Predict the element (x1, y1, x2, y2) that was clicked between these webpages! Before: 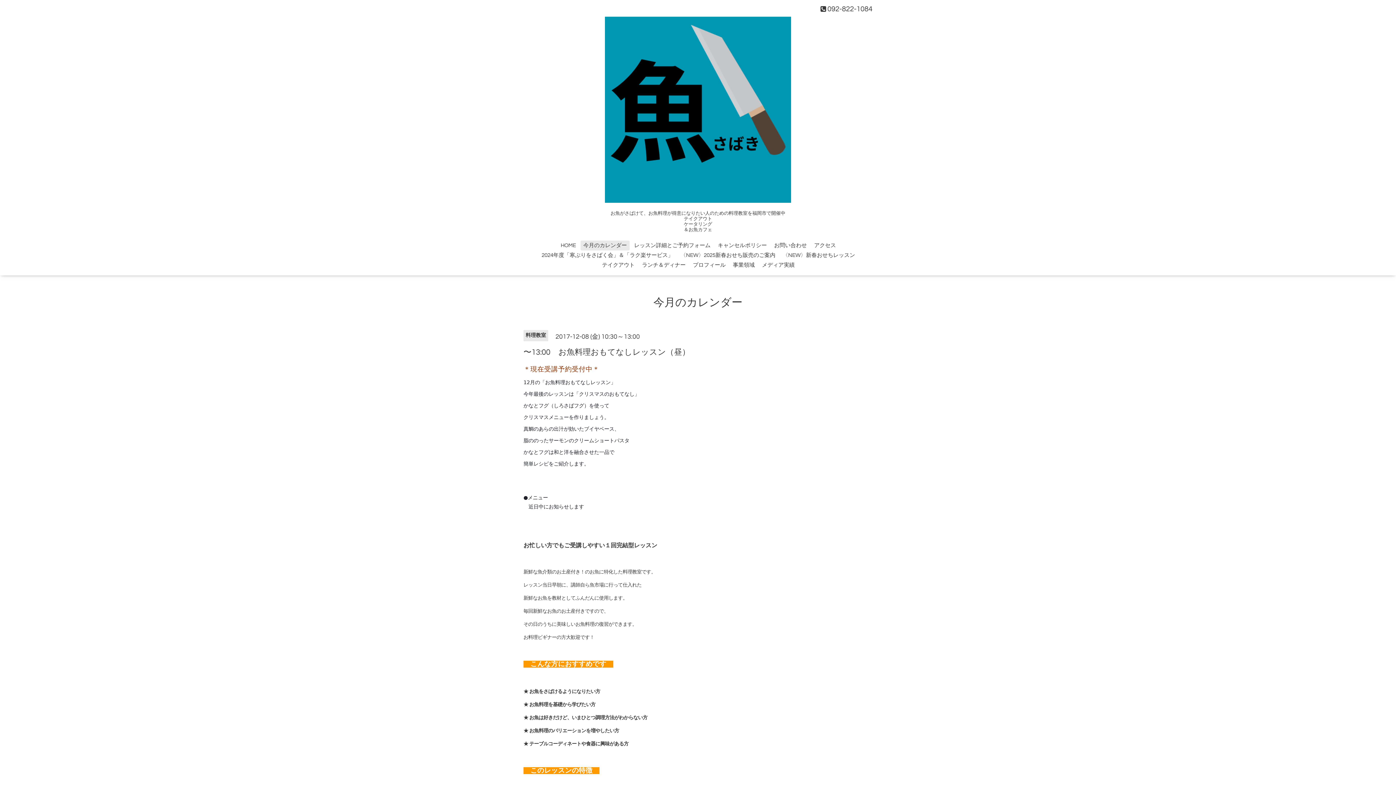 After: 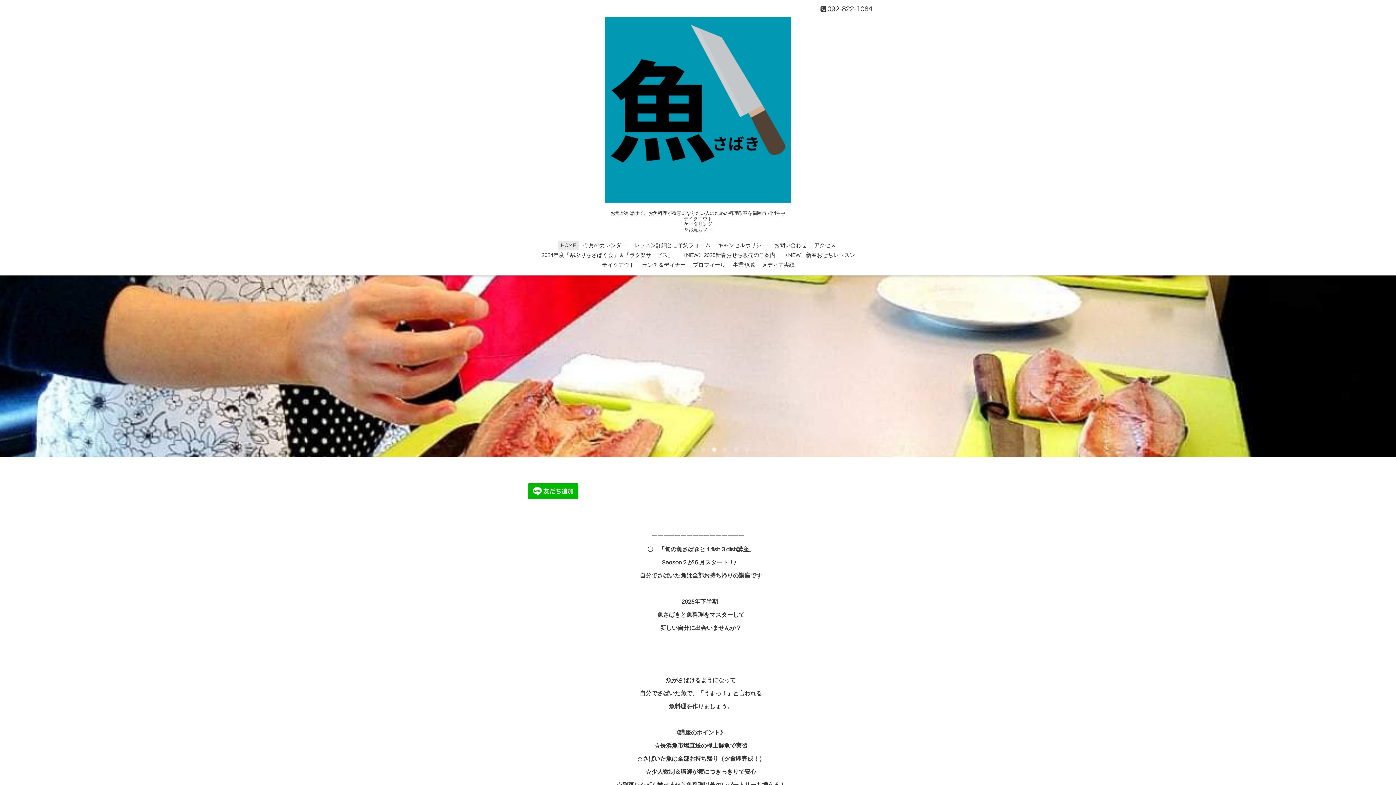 Action: bbox: (605, 191, 791, 205)